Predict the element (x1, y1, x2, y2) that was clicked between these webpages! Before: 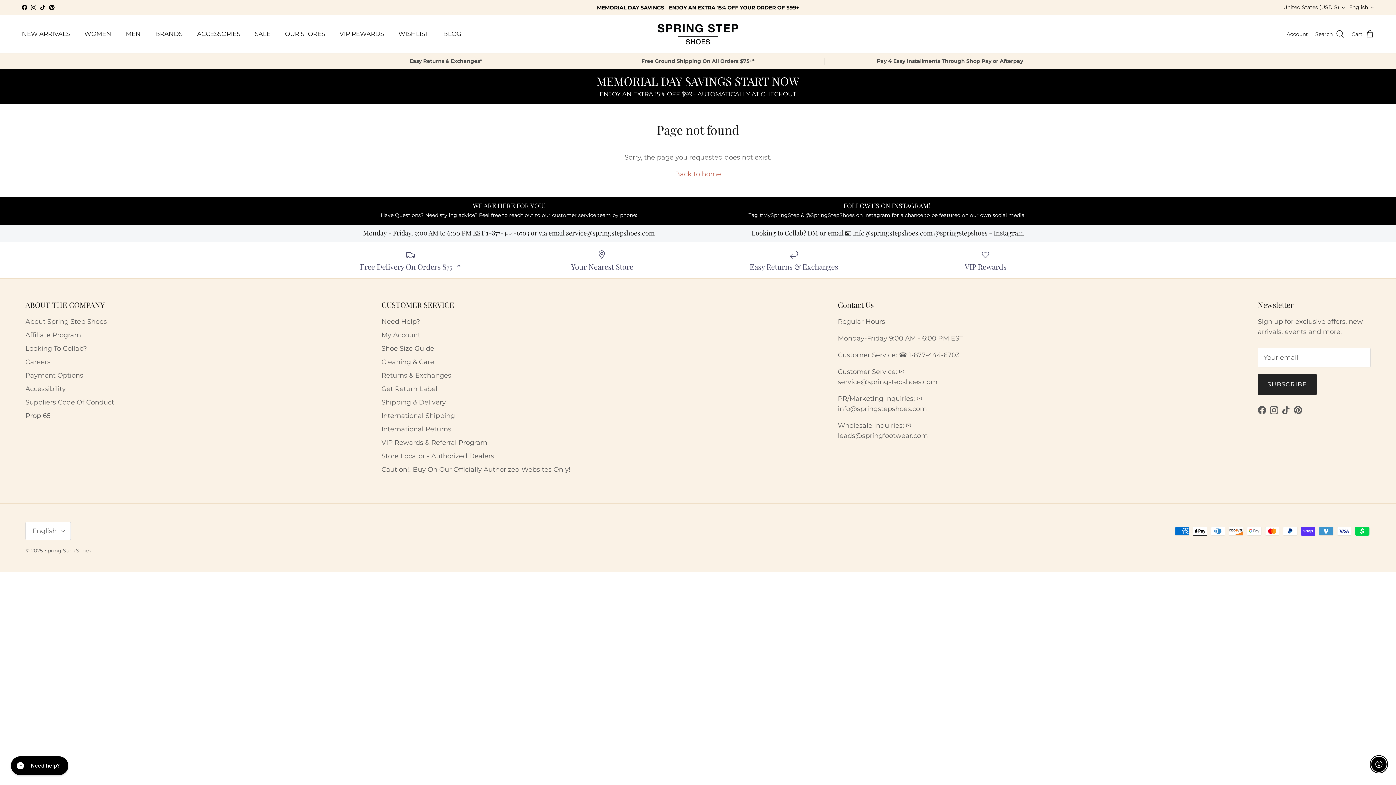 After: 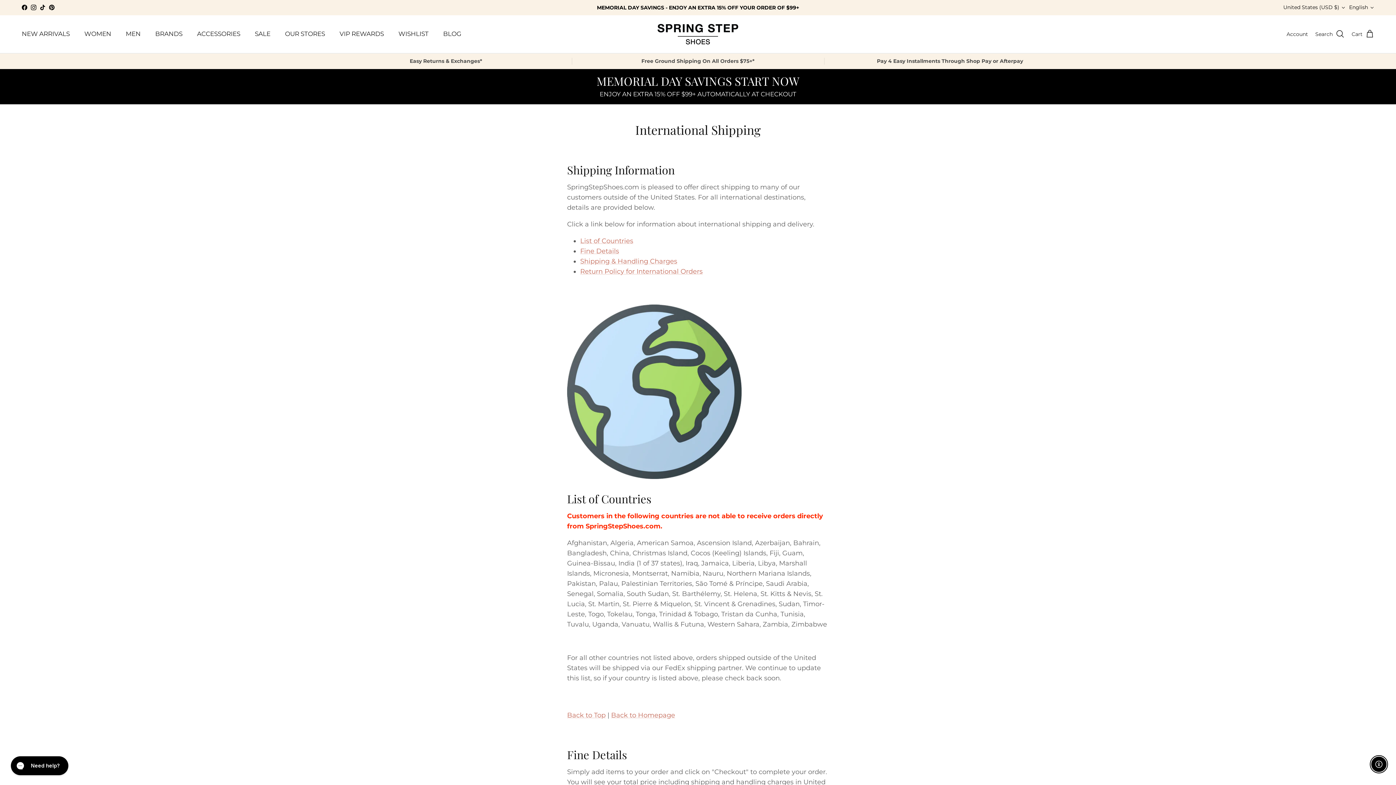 Action: label: International Shipping bbox: (381, 412, 455, 420)